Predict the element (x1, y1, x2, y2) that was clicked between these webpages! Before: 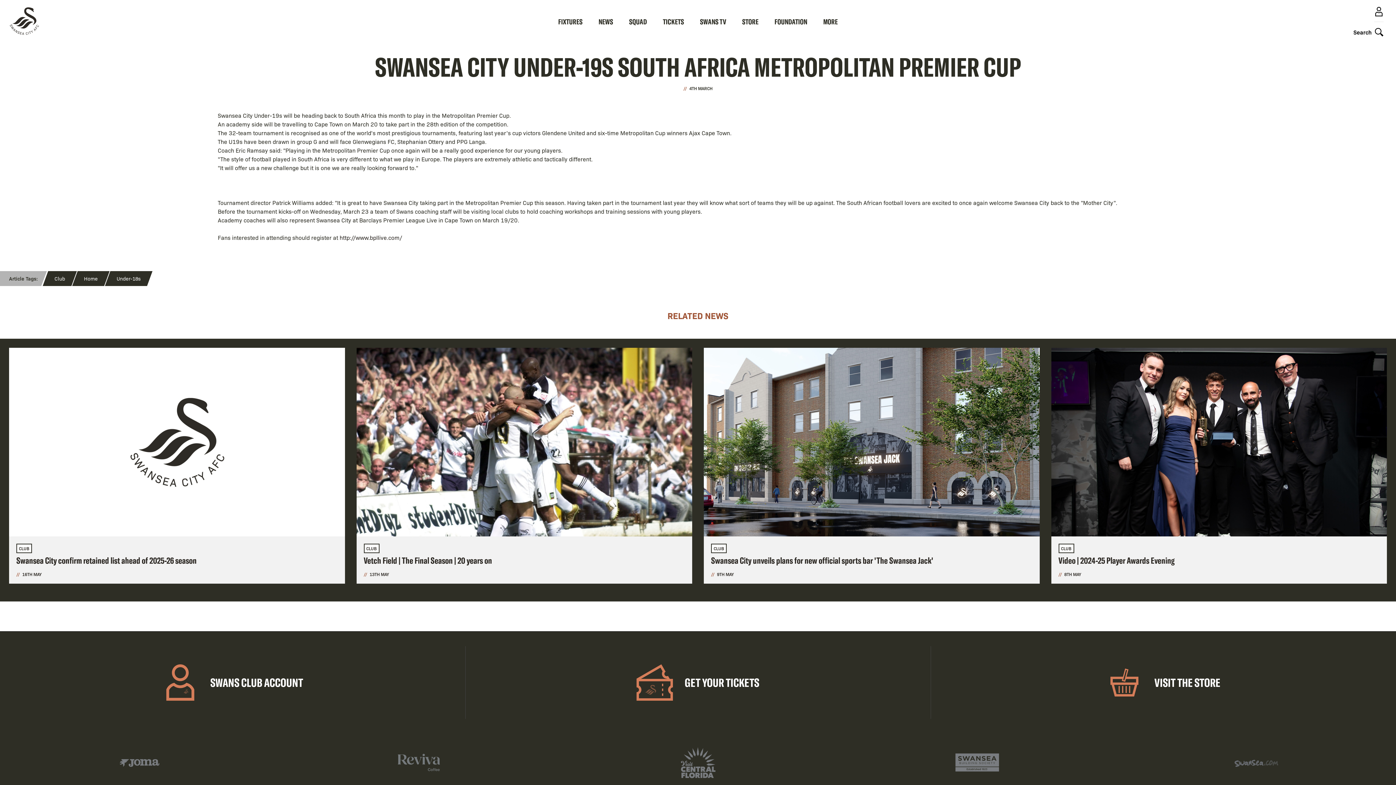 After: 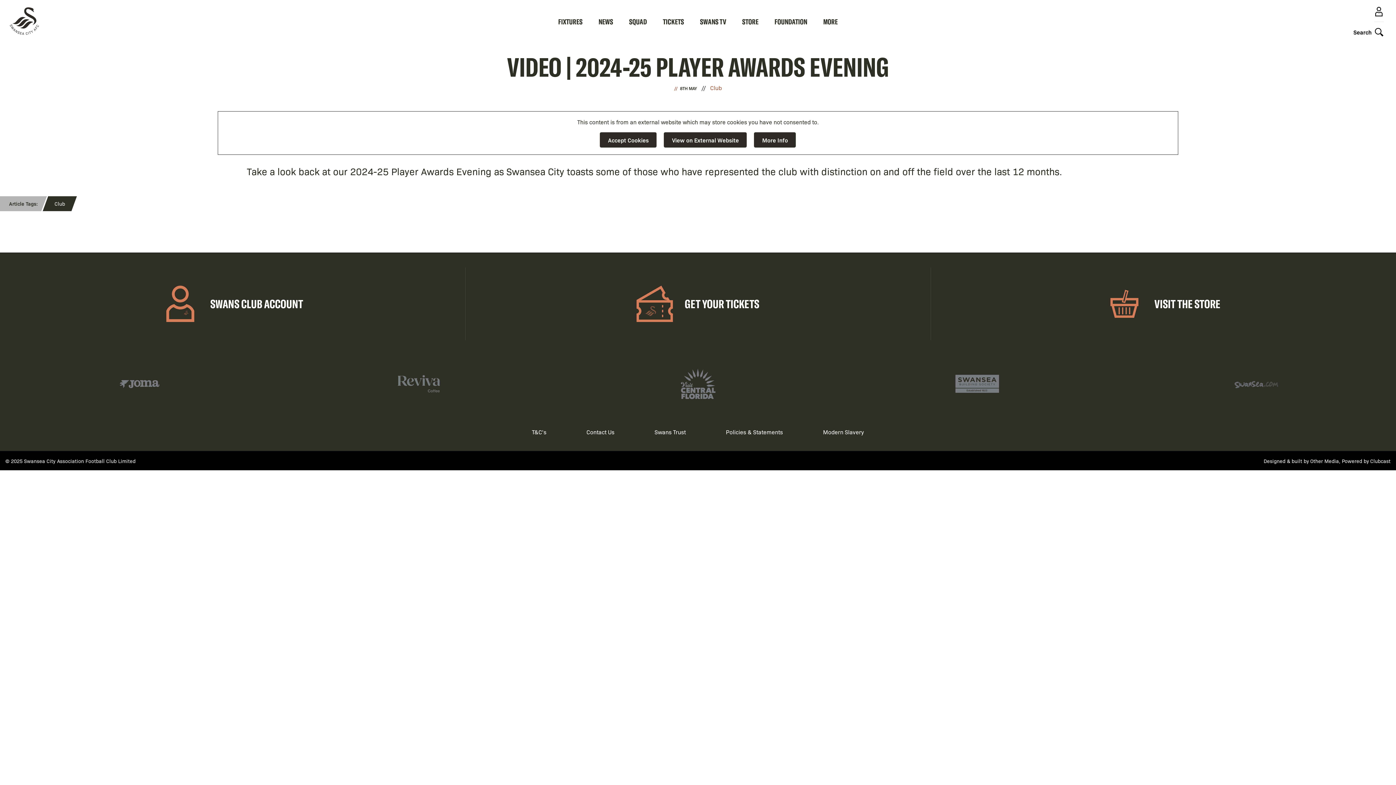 Action: label: CLUB
Video | 2024-25 Player Awards Evening
8TH MAY bbox: (1051, 348, 1387, 584)